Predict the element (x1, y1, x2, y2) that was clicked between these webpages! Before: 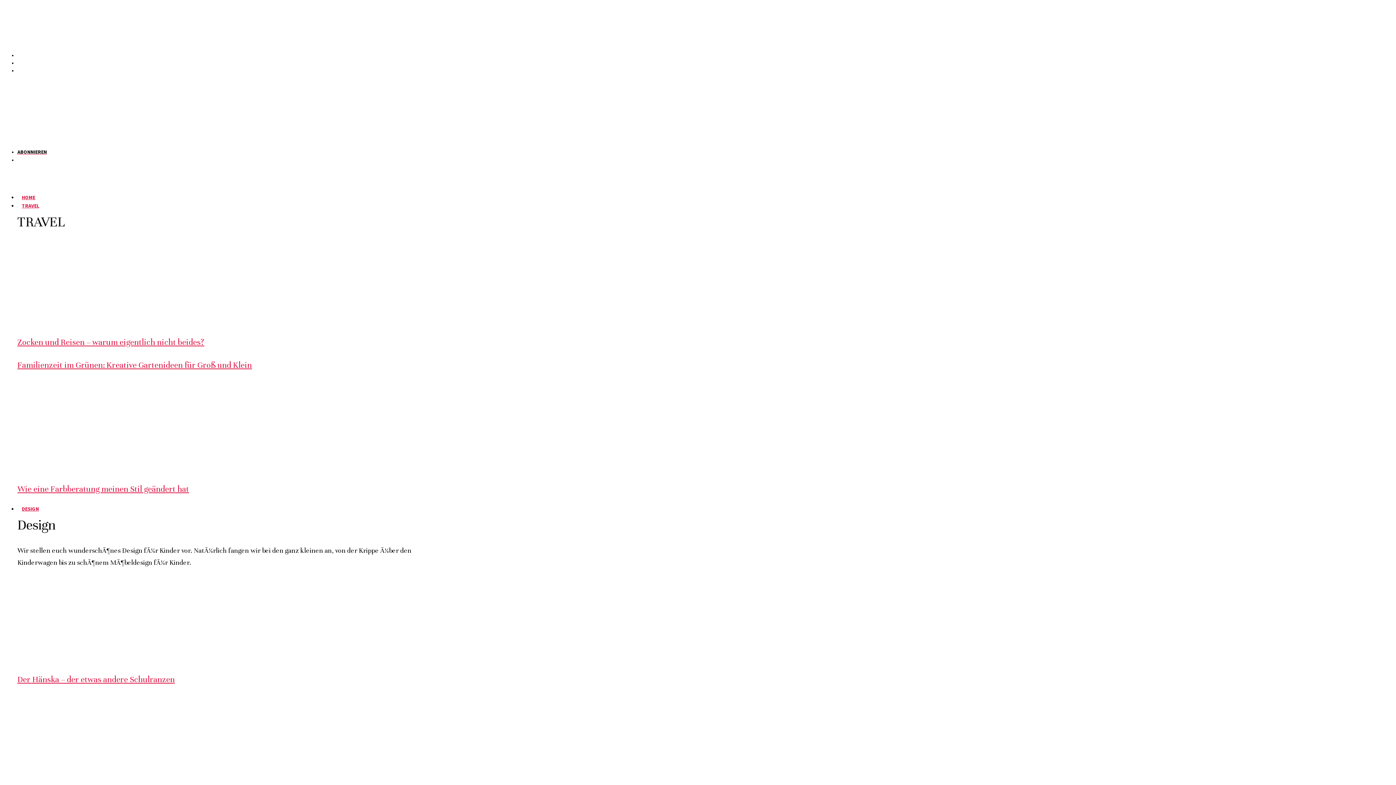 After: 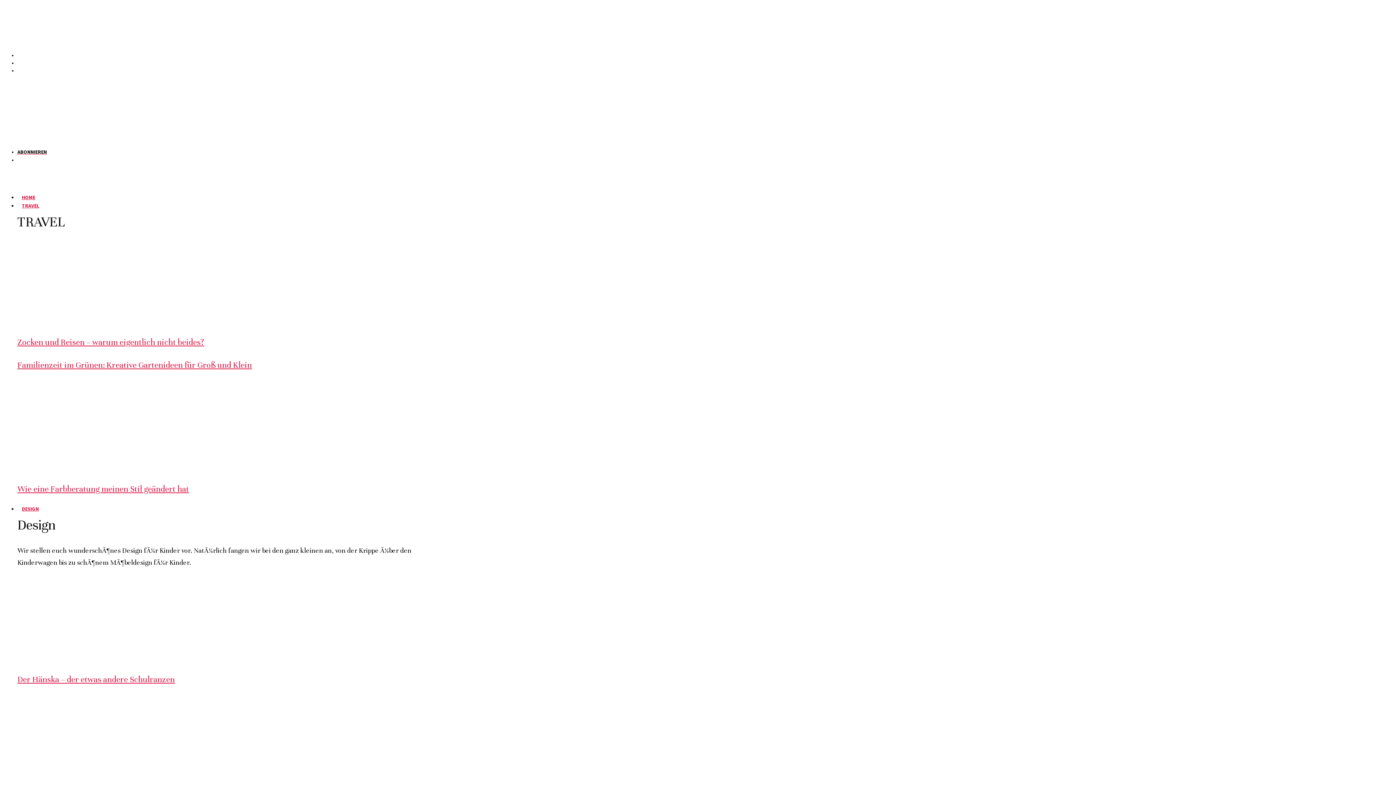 Action: bbox: (17, 318, 152, 325)